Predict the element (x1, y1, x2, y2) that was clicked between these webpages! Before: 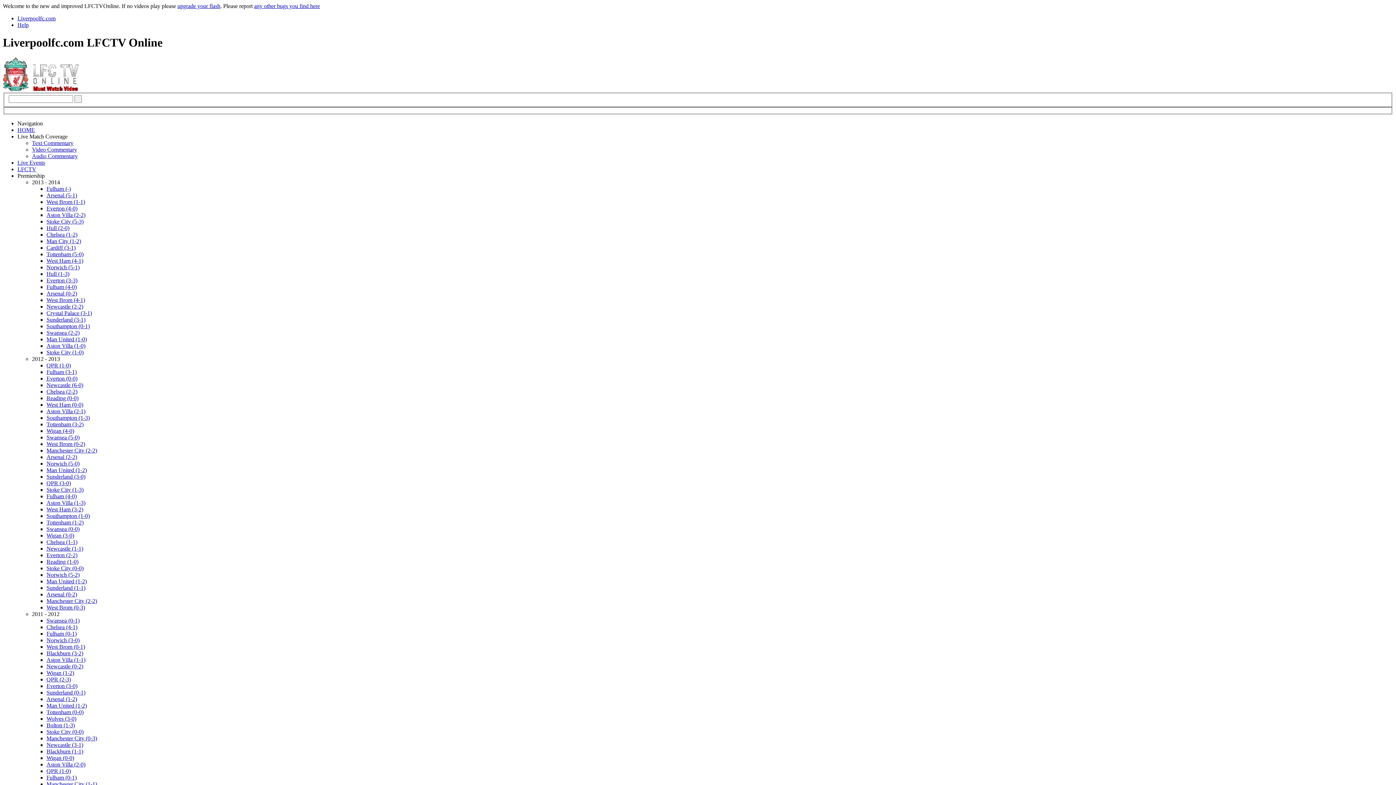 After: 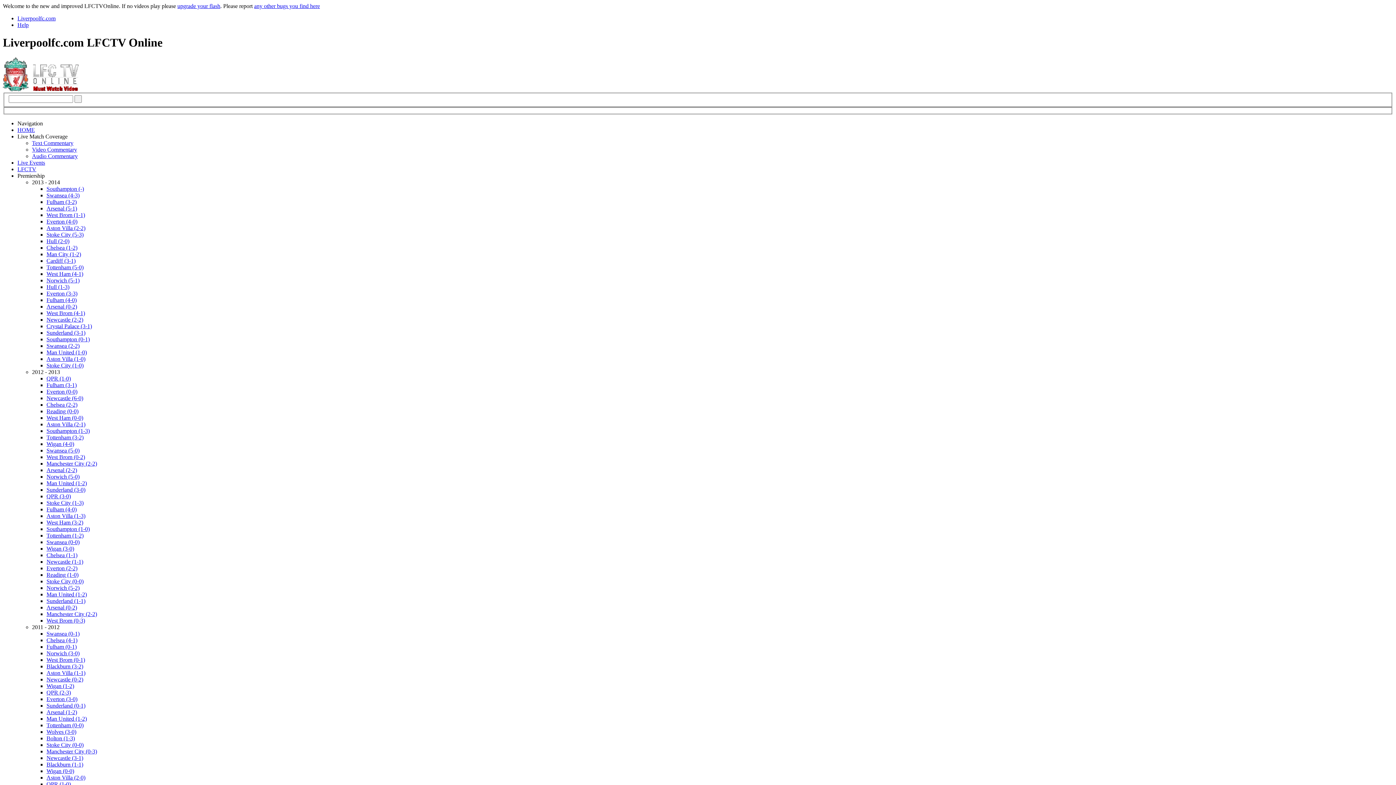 Action: label: West Brom (1-1) bbox: (46, 198, 85, 205)